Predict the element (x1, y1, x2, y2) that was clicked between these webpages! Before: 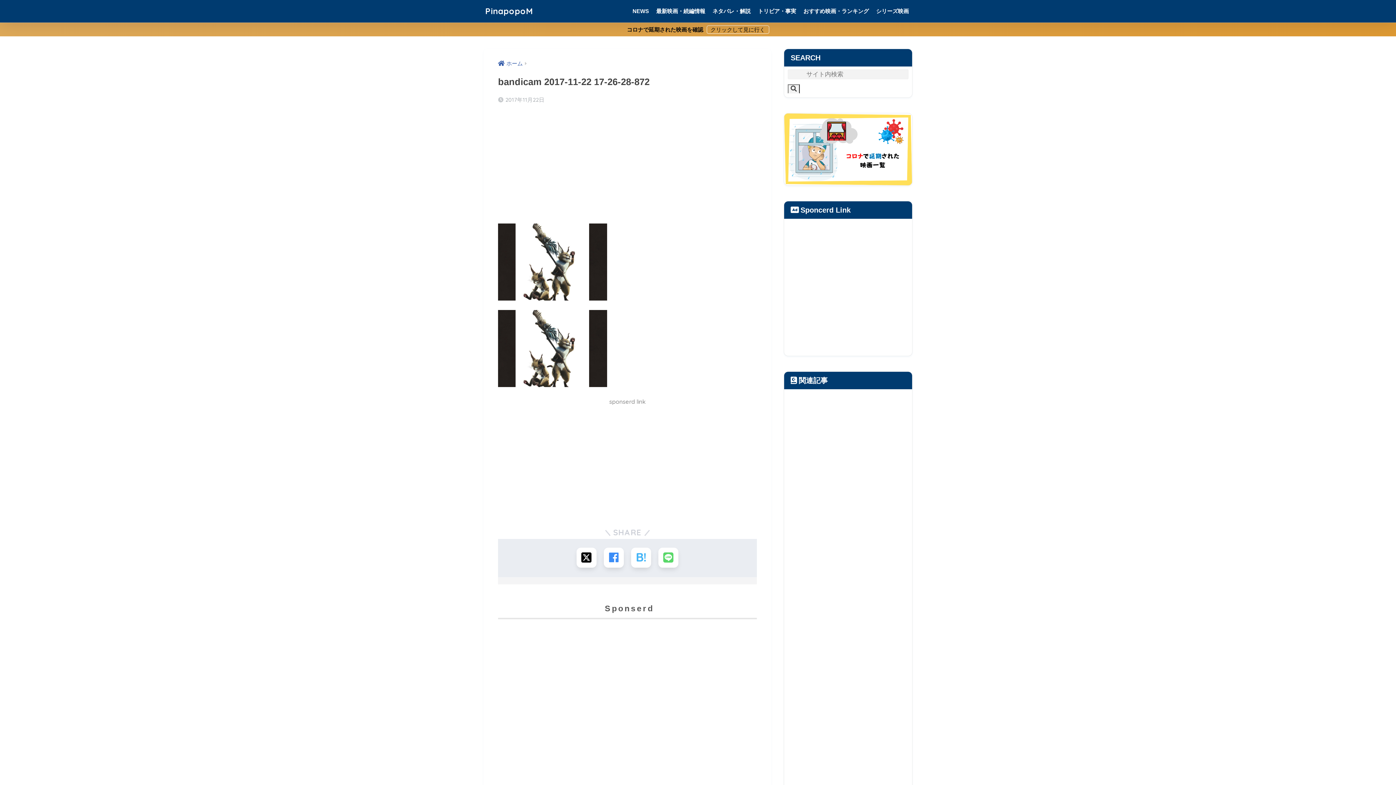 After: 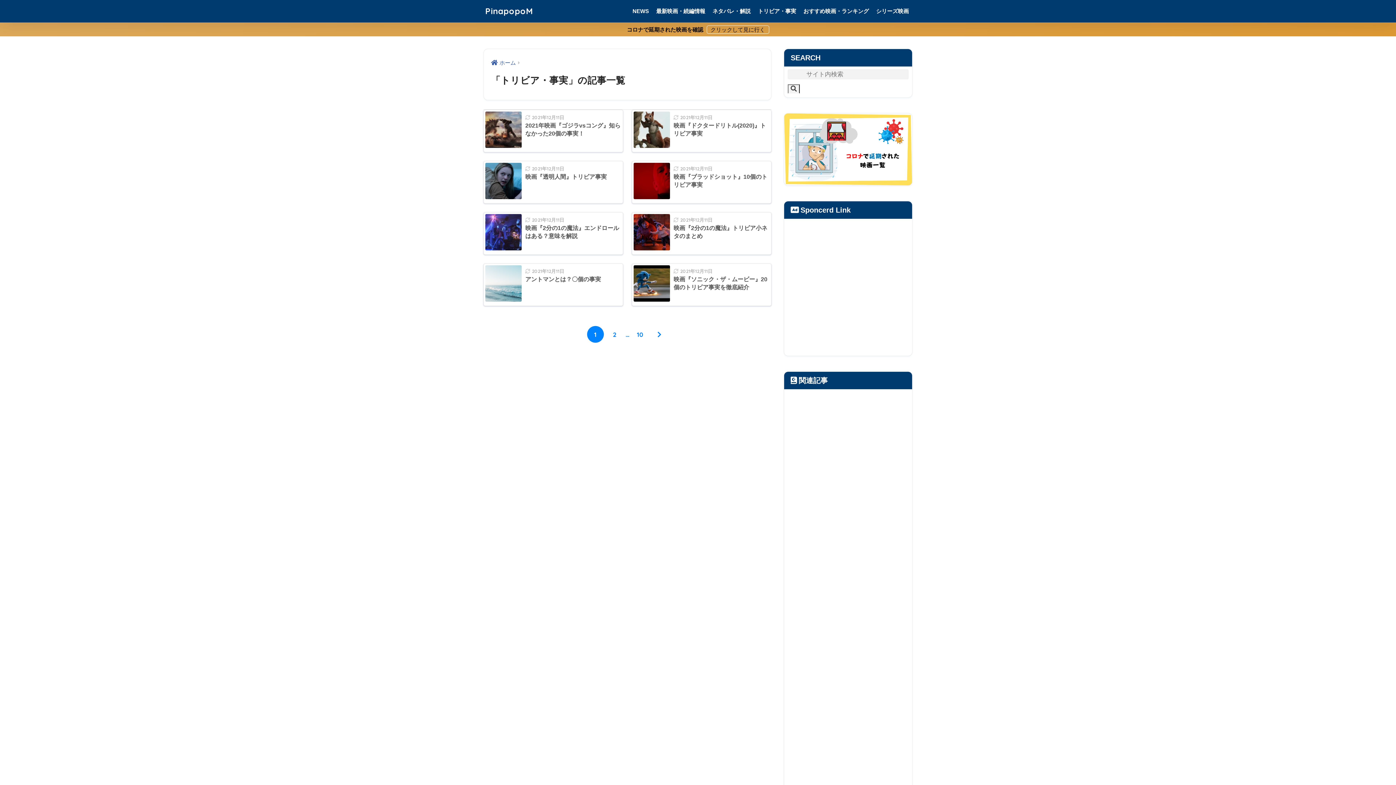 Action: label: トリビア・事実 bbox: (754, 0, 800, 22)